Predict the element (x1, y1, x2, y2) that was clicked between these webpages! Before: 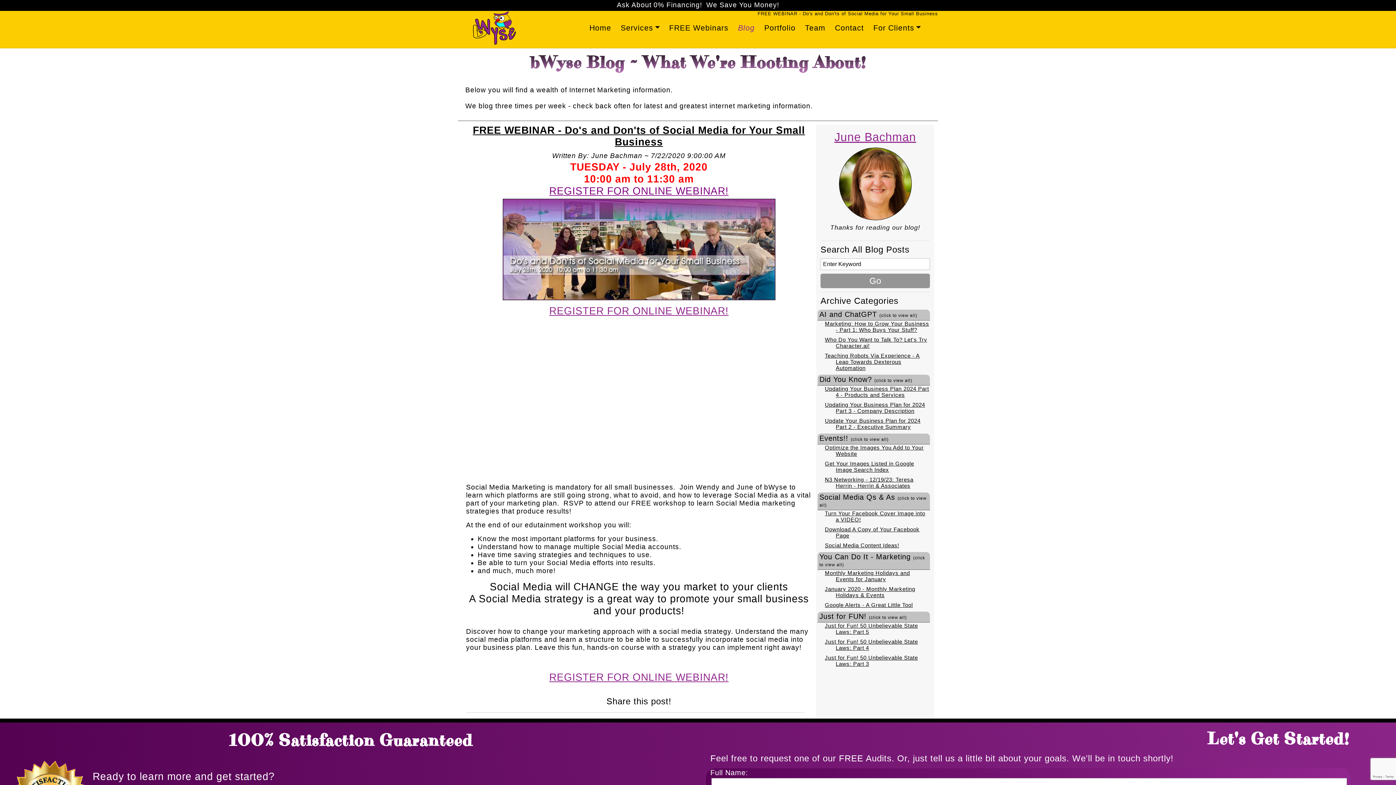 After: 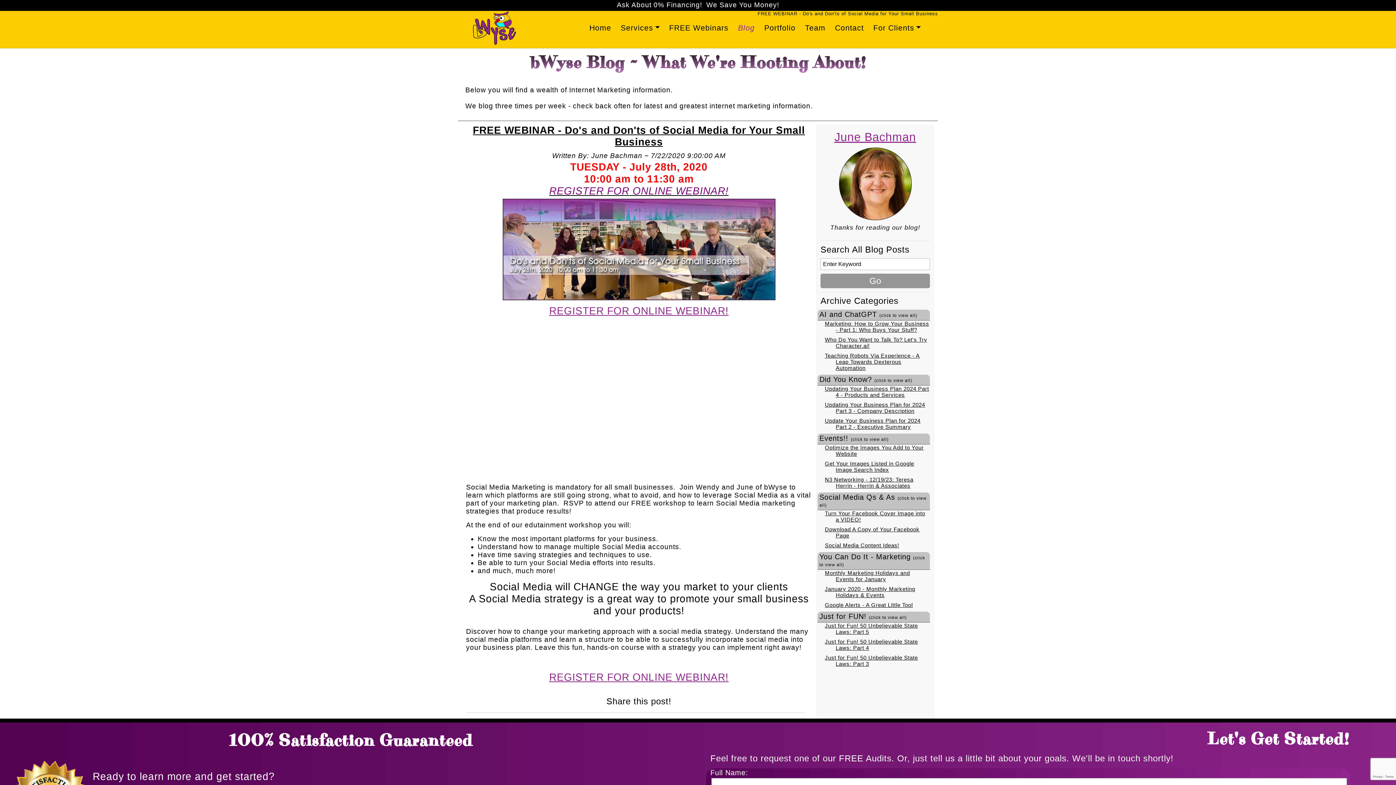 Action: bbox: (549, 185, 728, 196) label: REGISTER FOR ONLINE WEBINAR!